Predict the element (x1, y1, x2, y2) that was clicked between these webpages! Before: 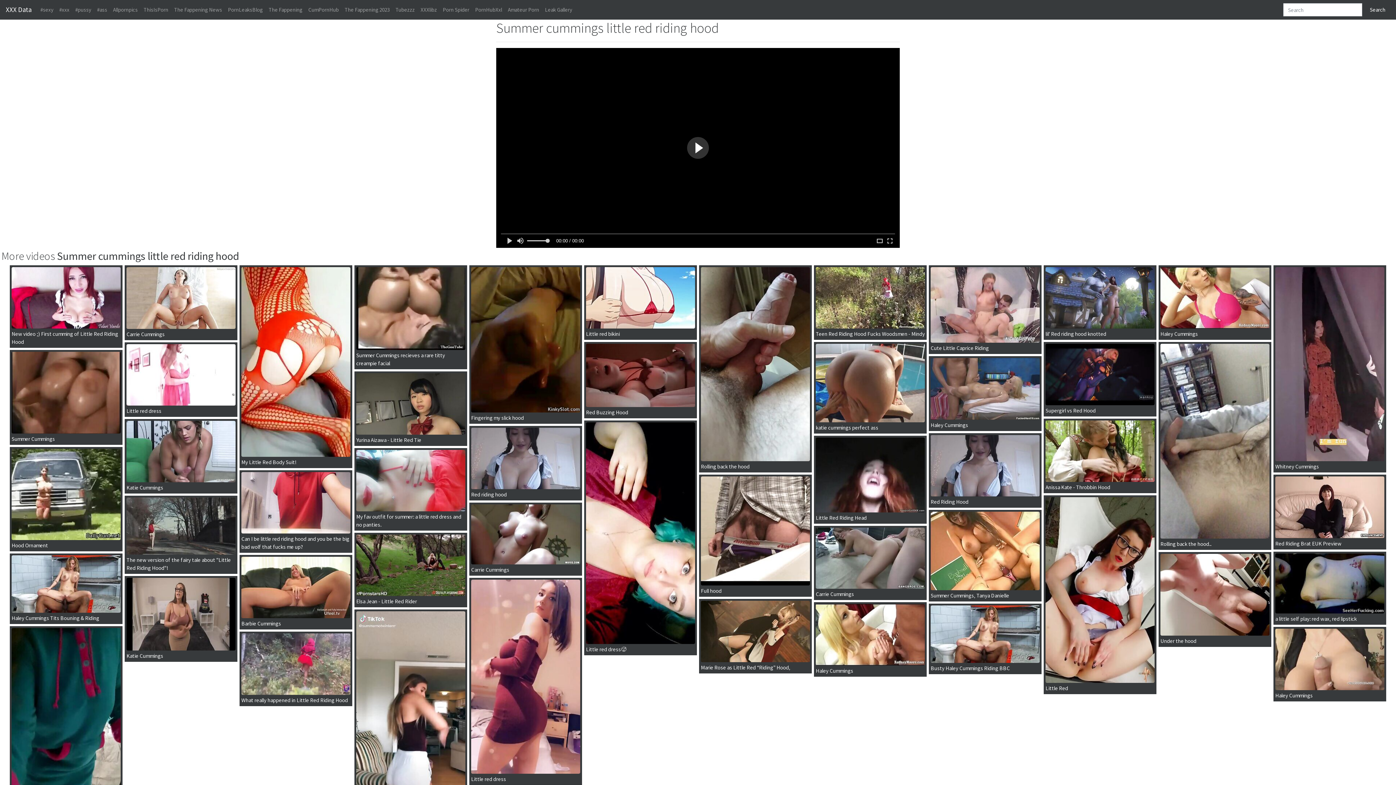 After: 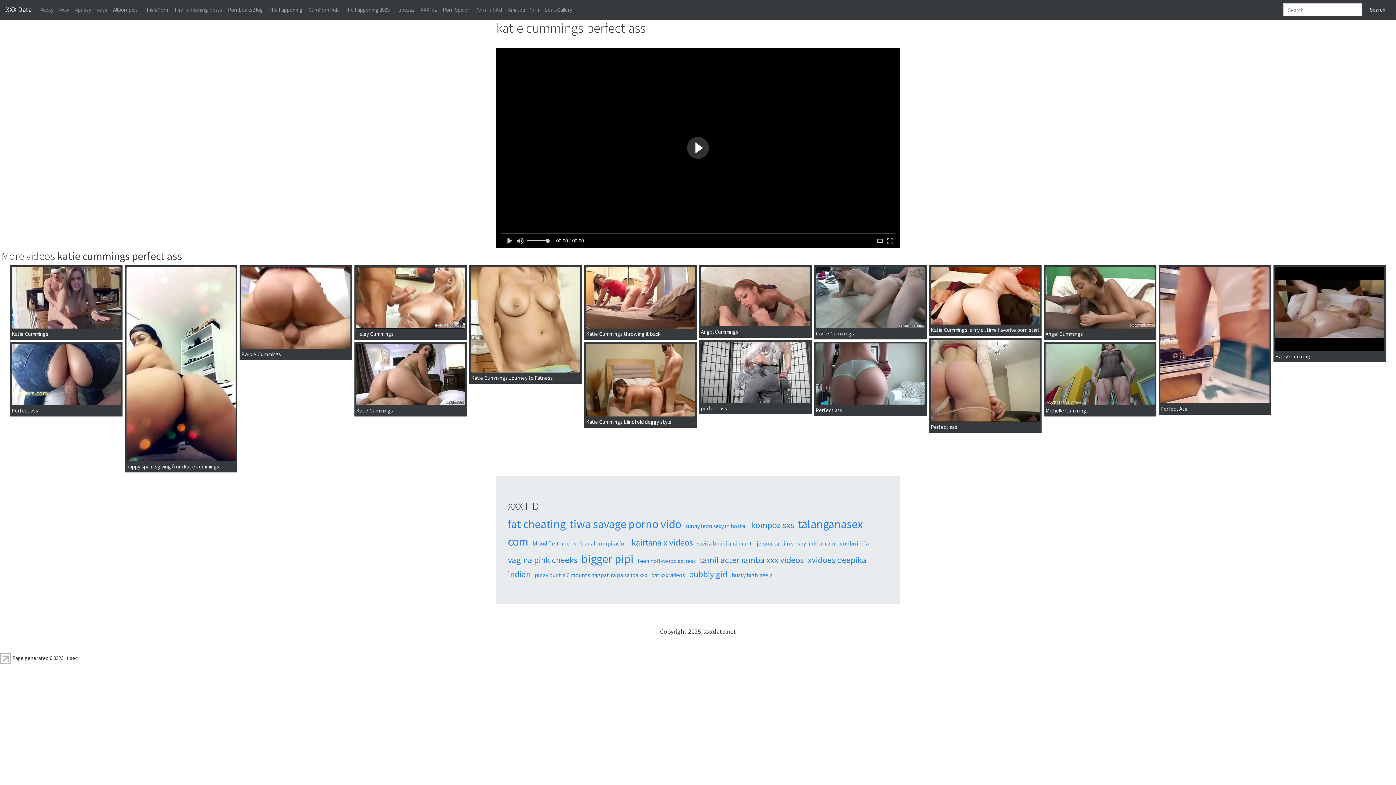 Action: bbox: (814, 344, 926, 422)